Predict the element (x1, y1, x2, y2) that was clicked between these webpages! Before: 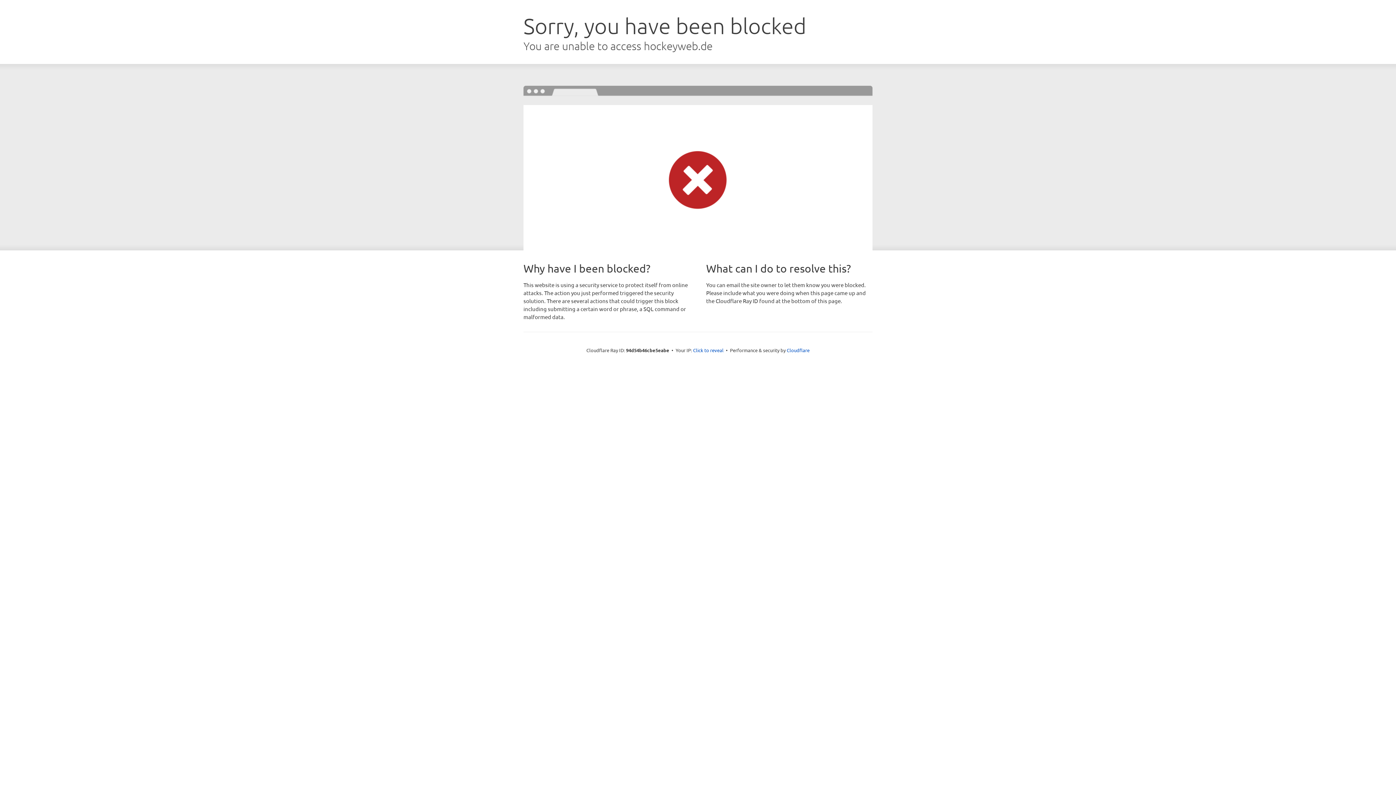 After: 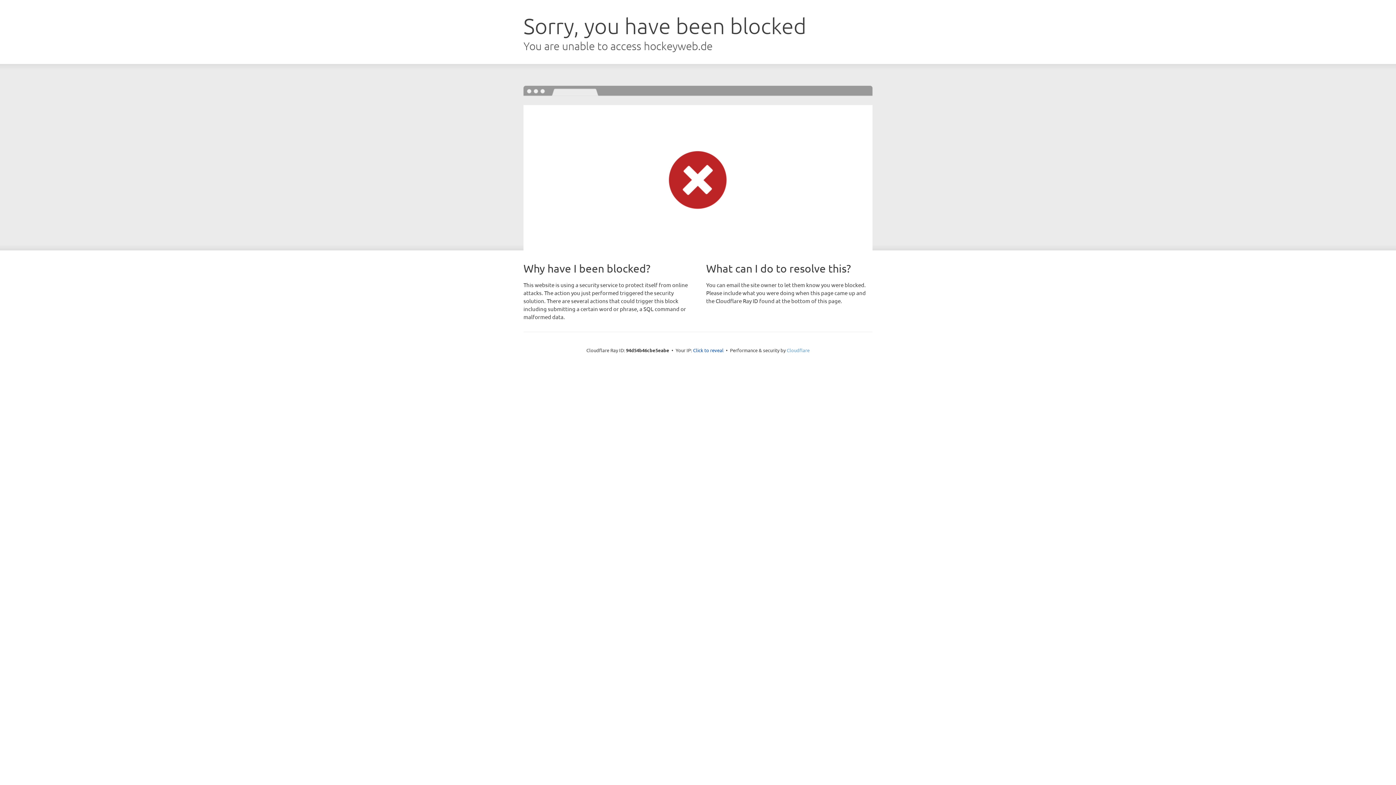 Action: bbox: (786, 347, 809, 353) label: Cloudflare